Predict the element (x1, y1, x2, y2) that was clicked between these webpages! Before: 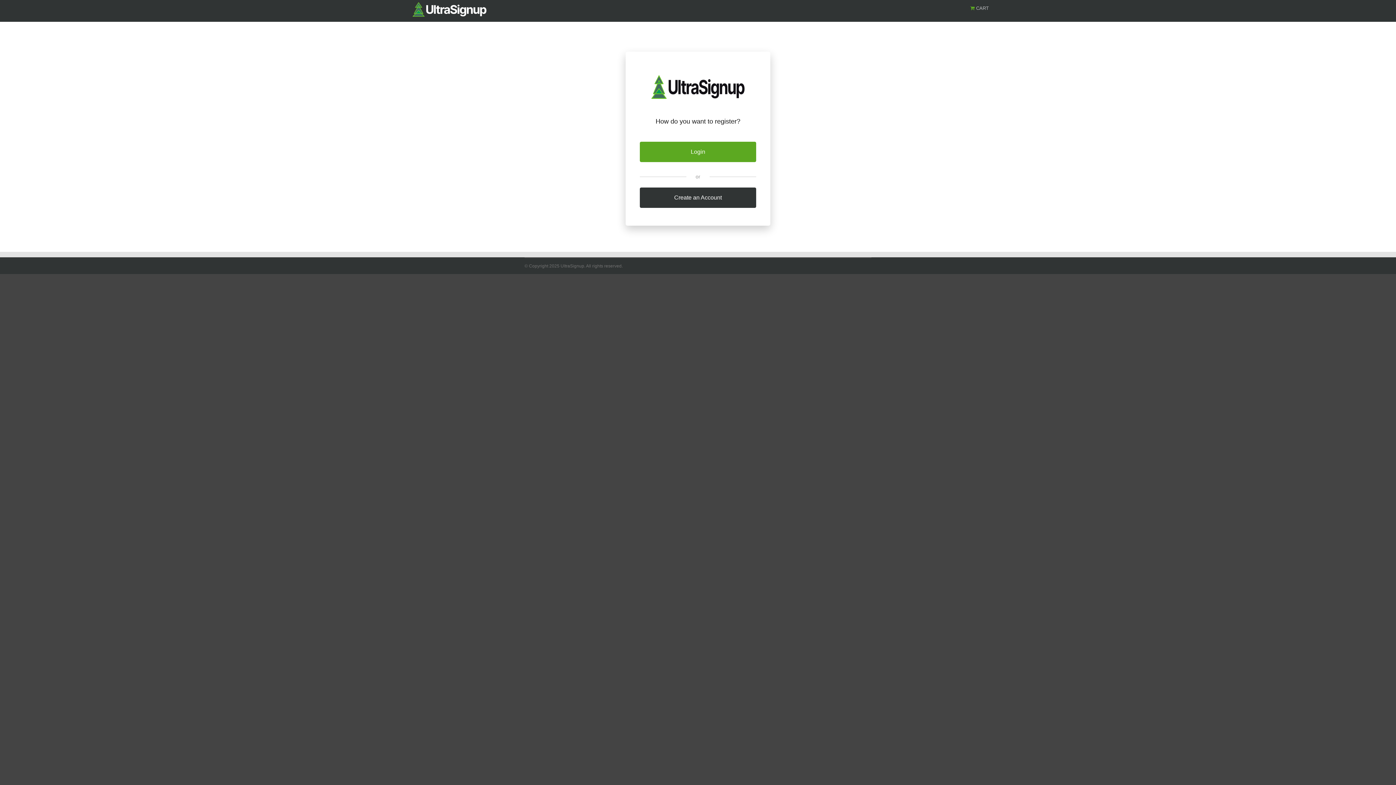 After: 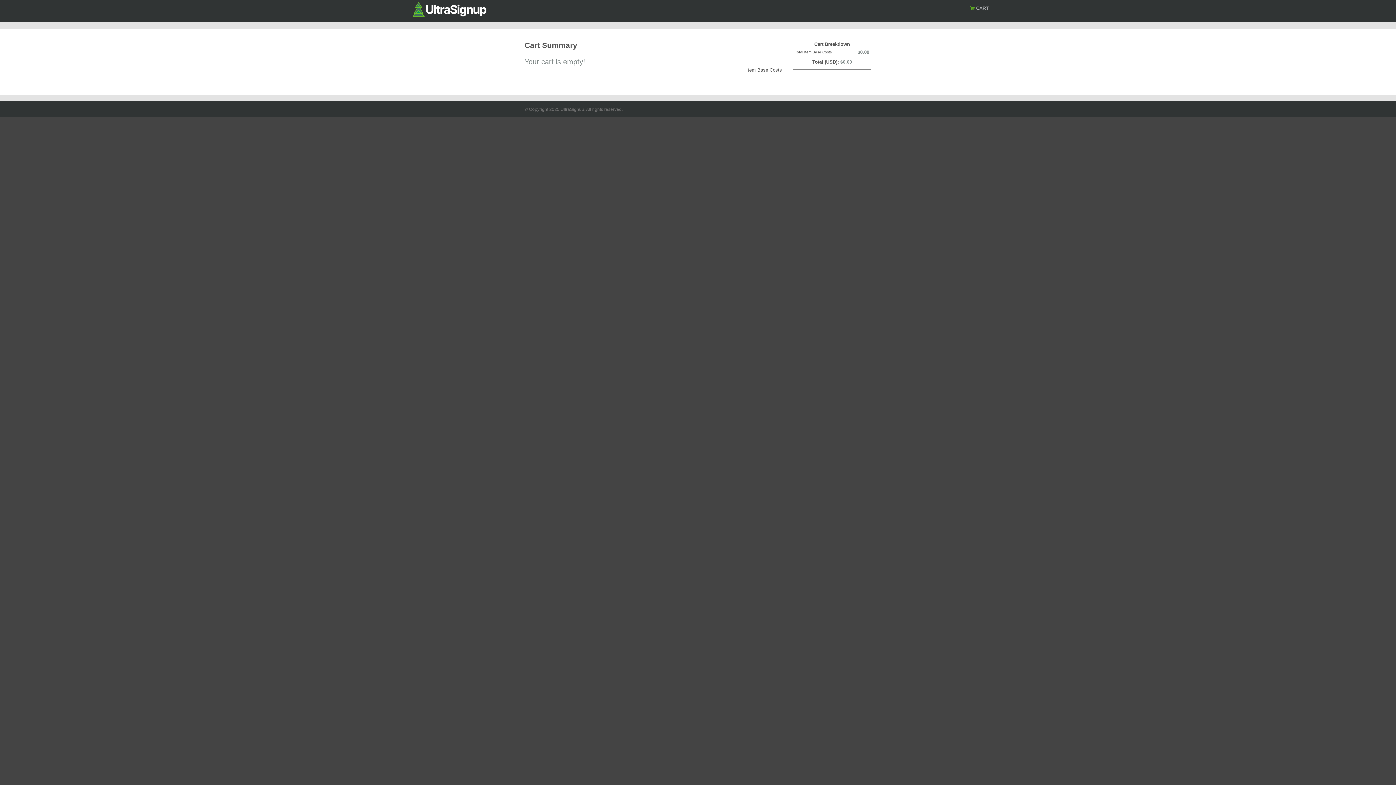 Action: label:  CART bbox: (970, 5, 989, 10)